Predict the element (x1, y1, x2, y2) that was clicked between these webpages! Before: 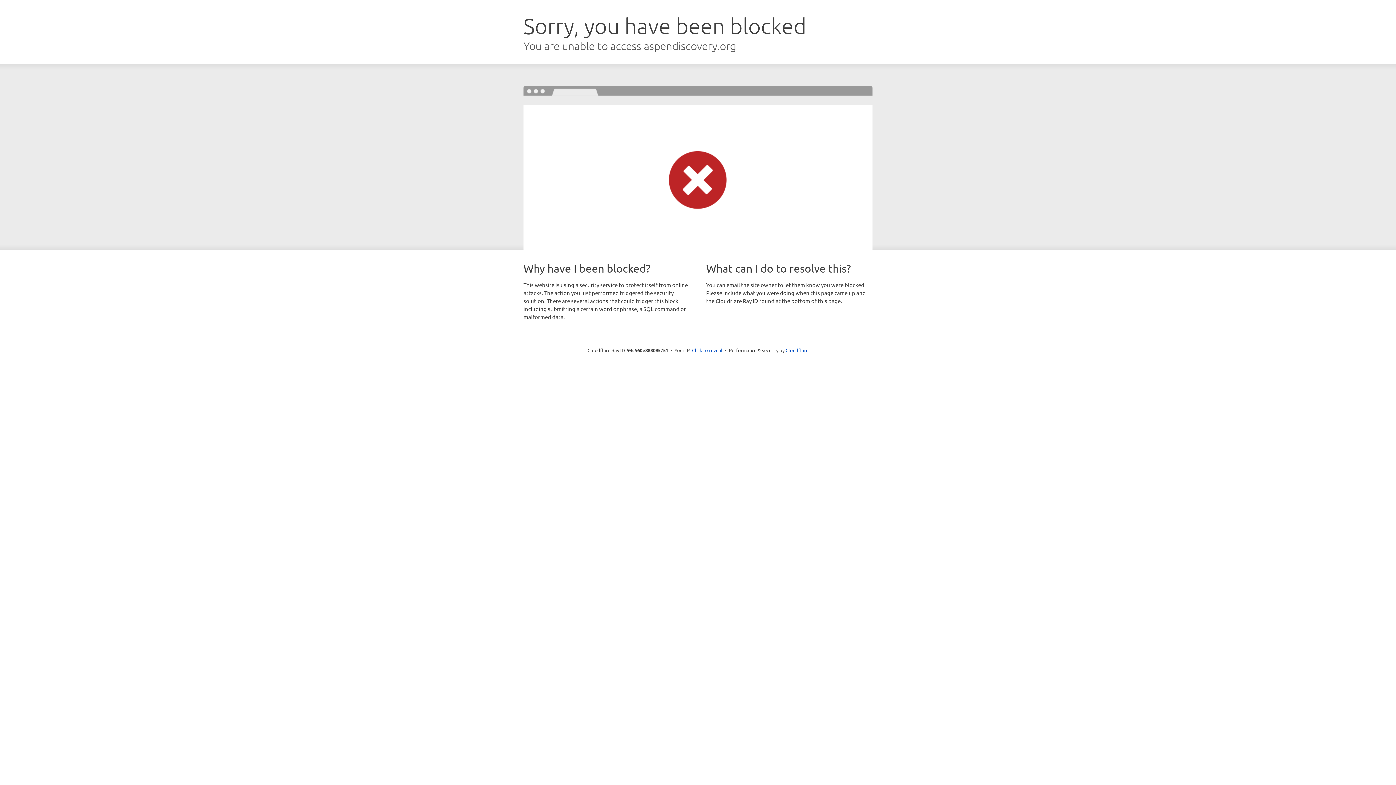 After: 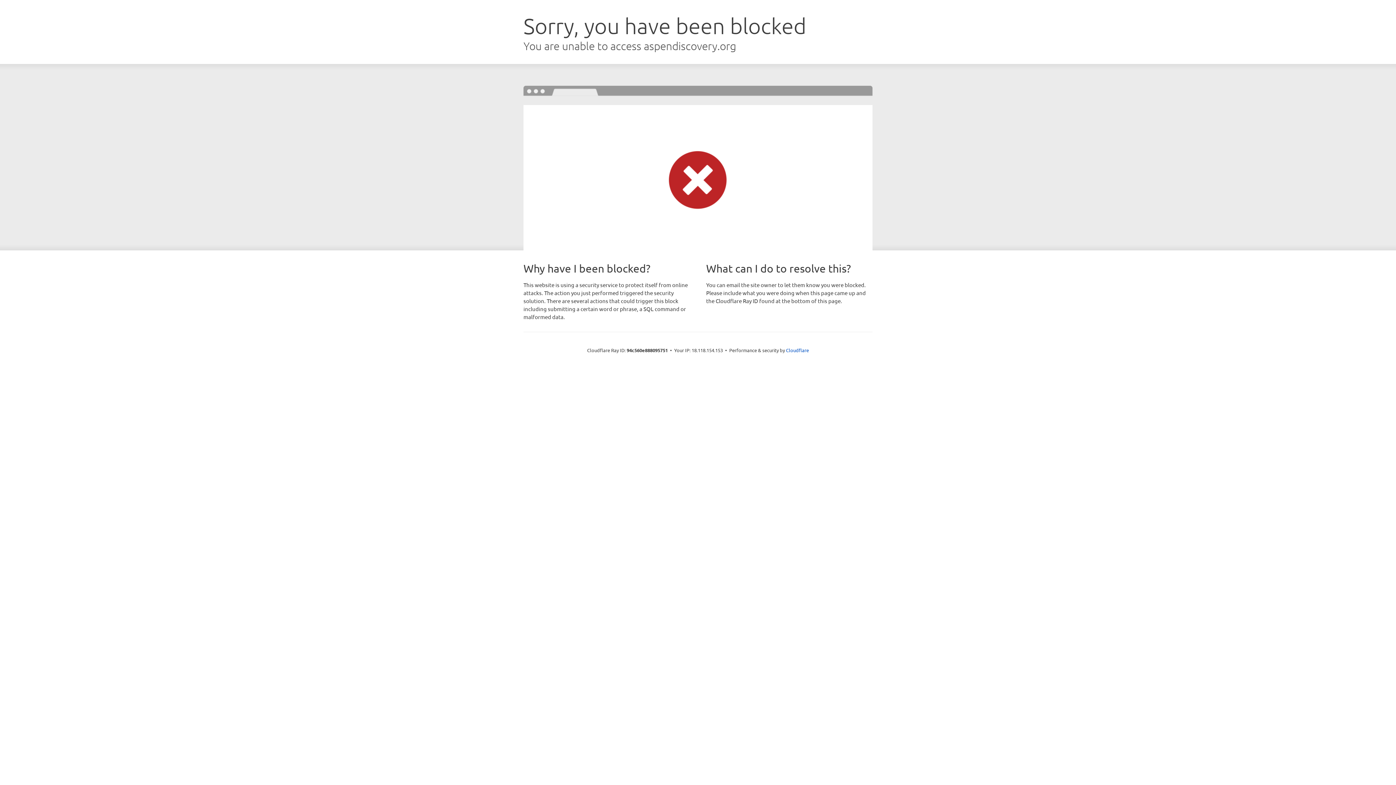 Action: label: Click to reveal bbox: (692, 346, 722, 353)